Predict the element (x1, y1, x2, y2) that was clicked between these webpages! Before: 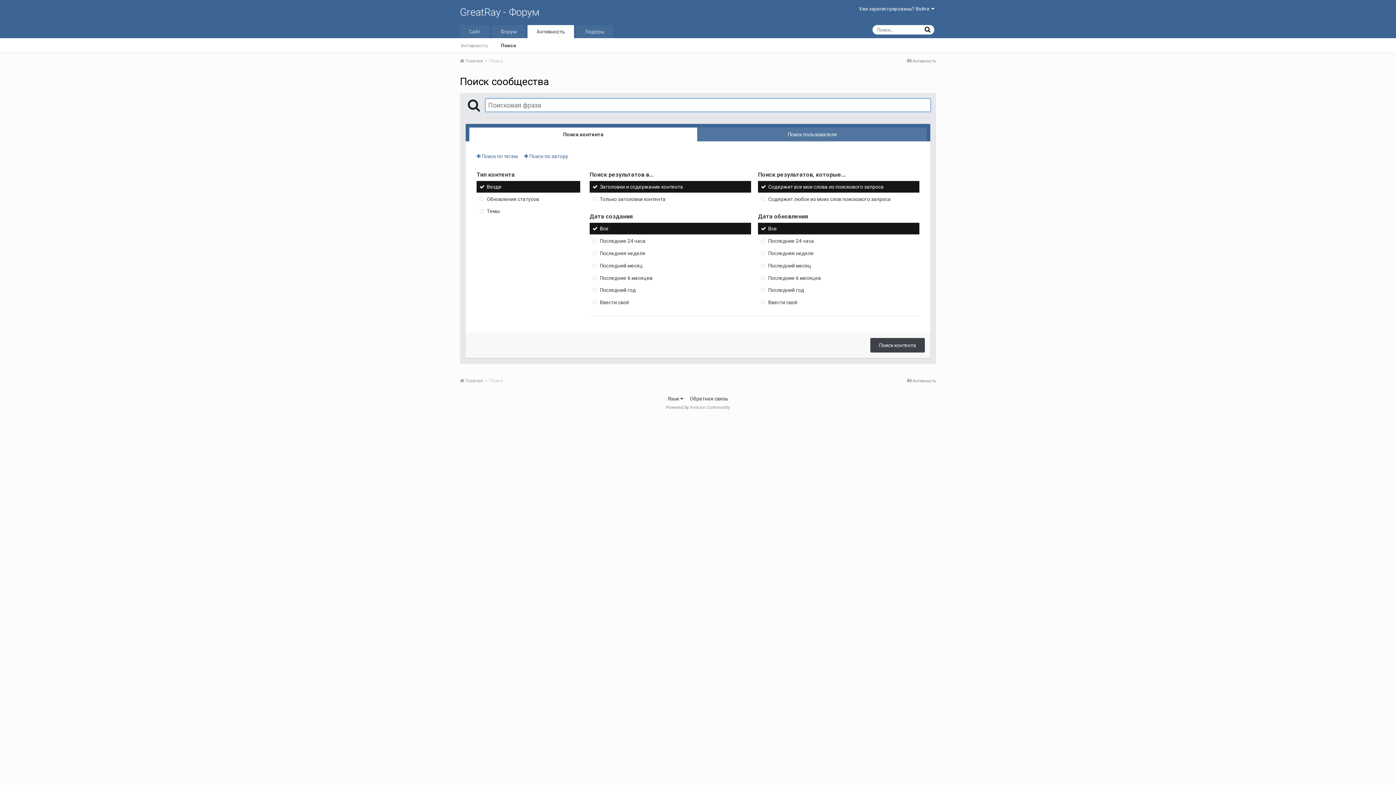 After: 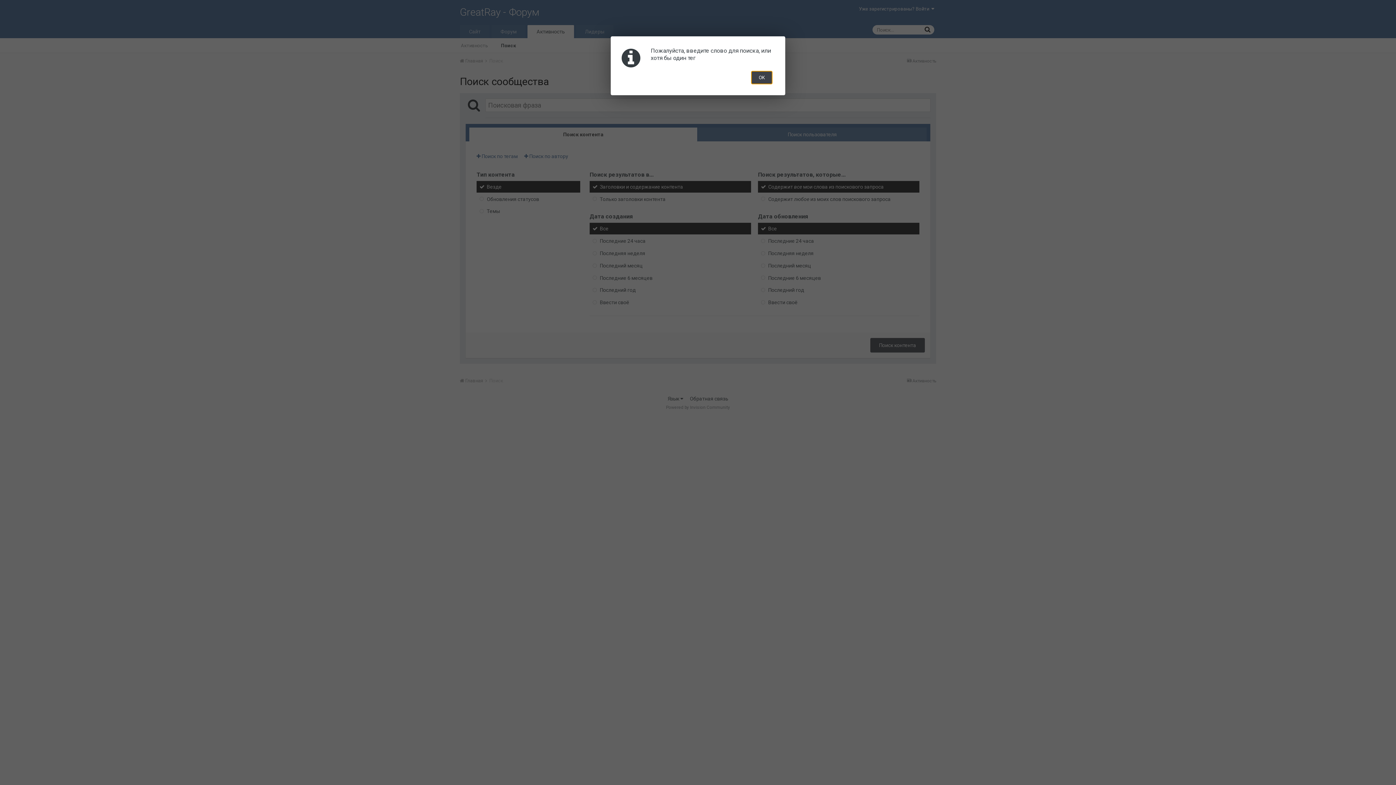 Action: bbox: (465, 98, 480, 111)